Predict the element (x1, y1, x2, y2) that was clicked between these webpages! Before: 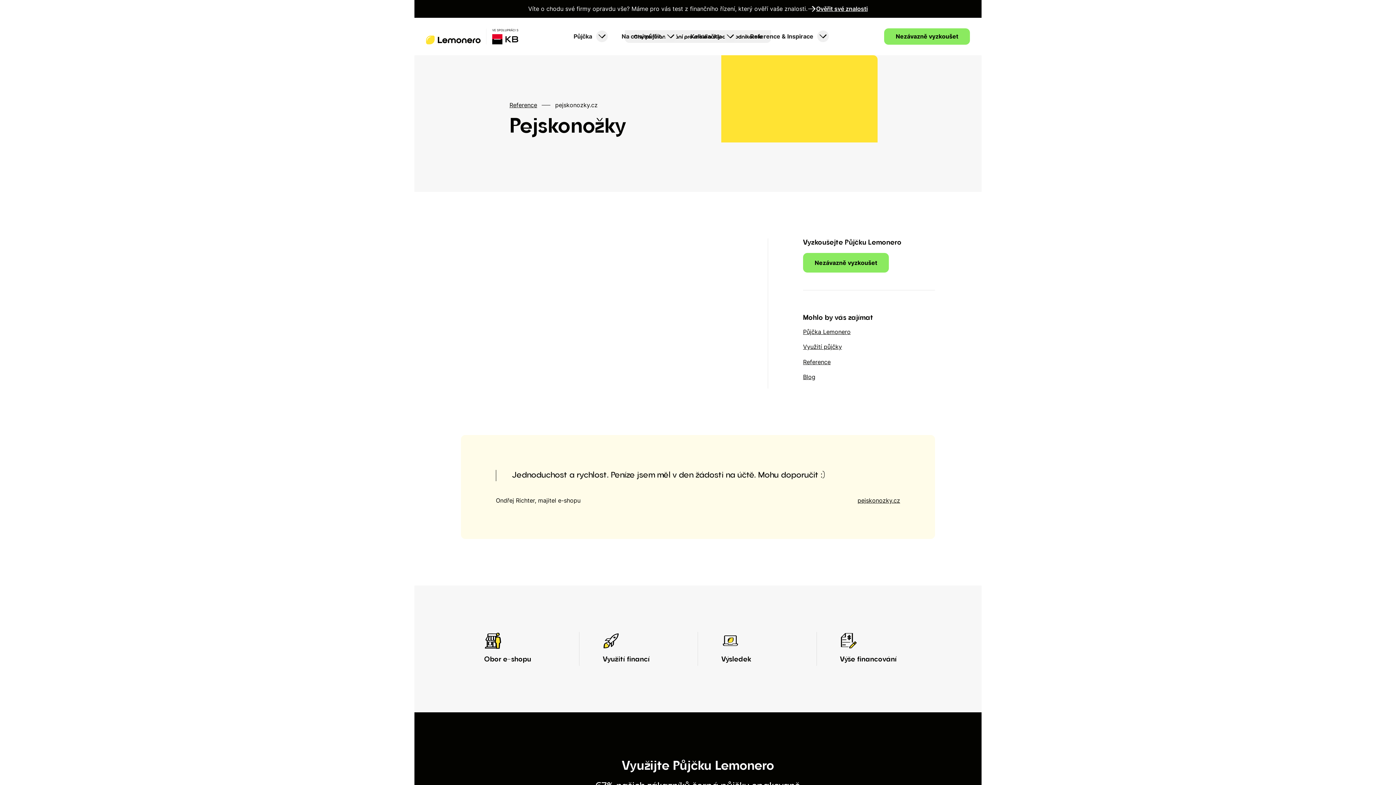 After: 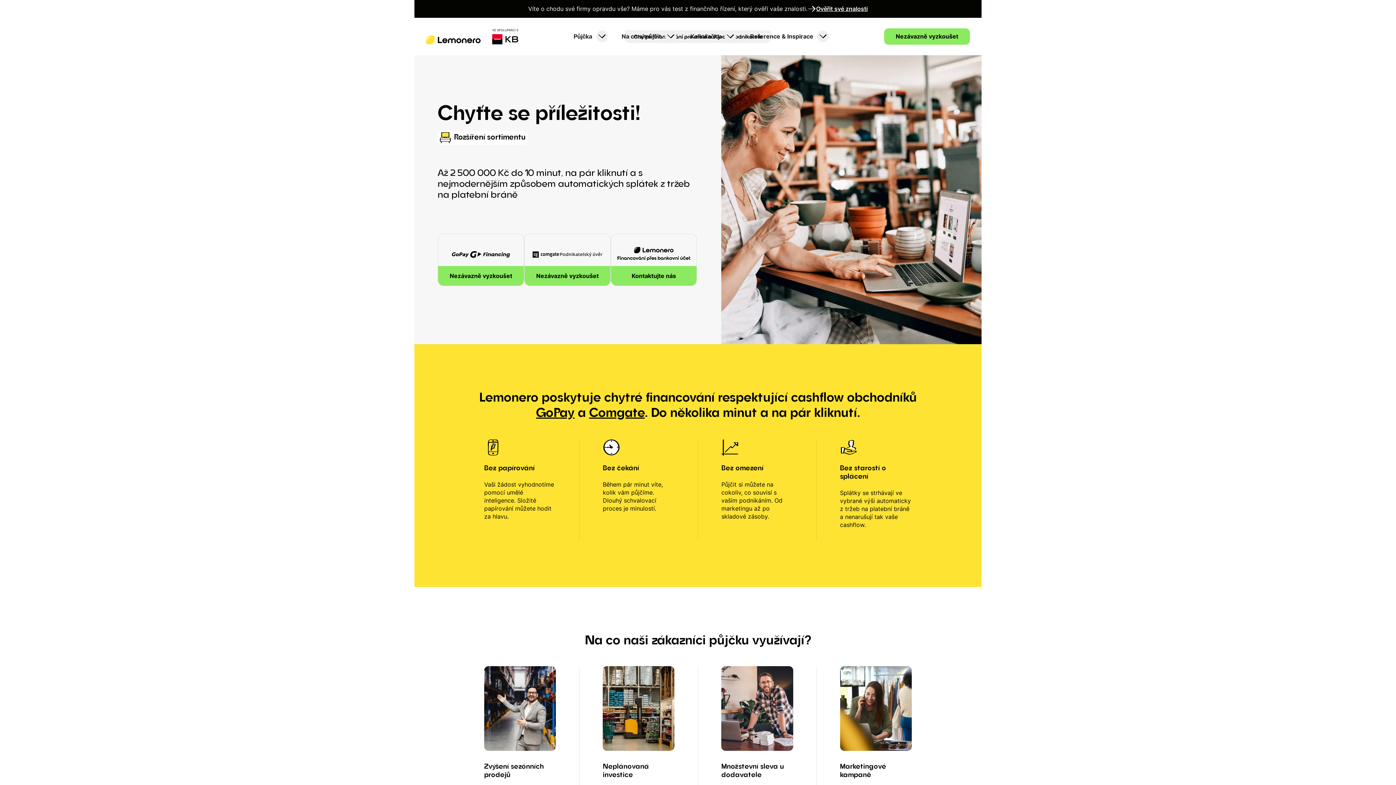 Action: label: home bbox: (426, 28, 518, 44)